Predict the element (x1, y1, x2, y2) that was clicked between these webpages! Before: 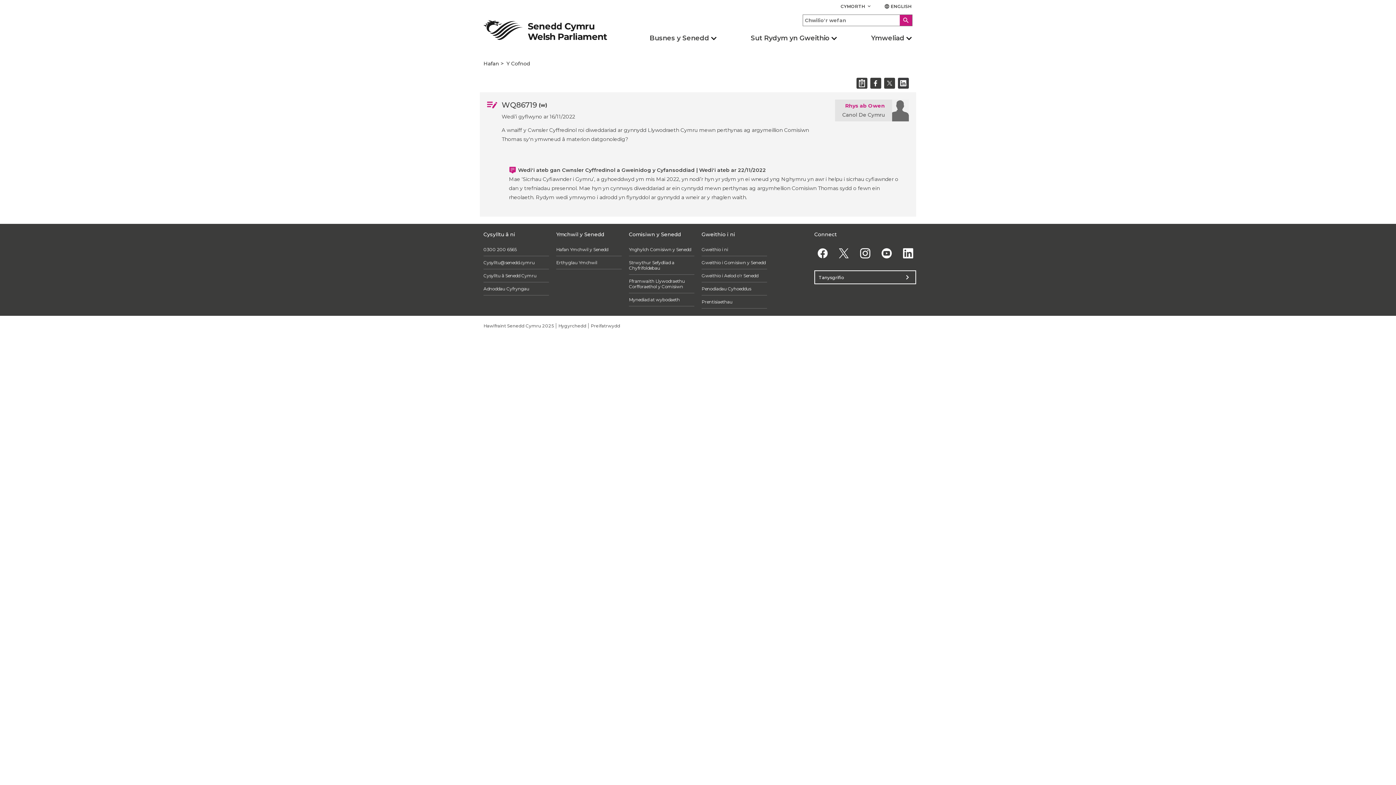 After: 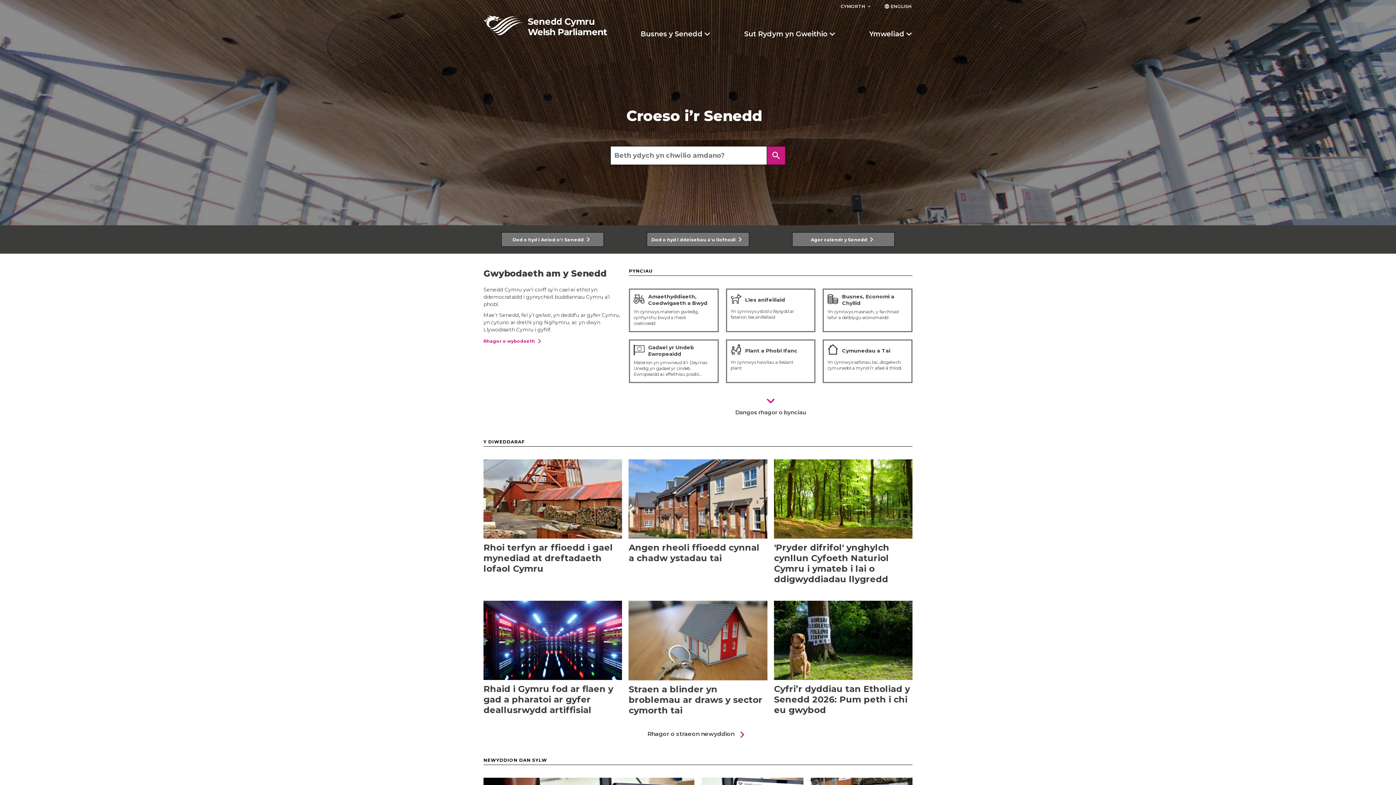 Action: bbox: (483, 20, 607, 40)